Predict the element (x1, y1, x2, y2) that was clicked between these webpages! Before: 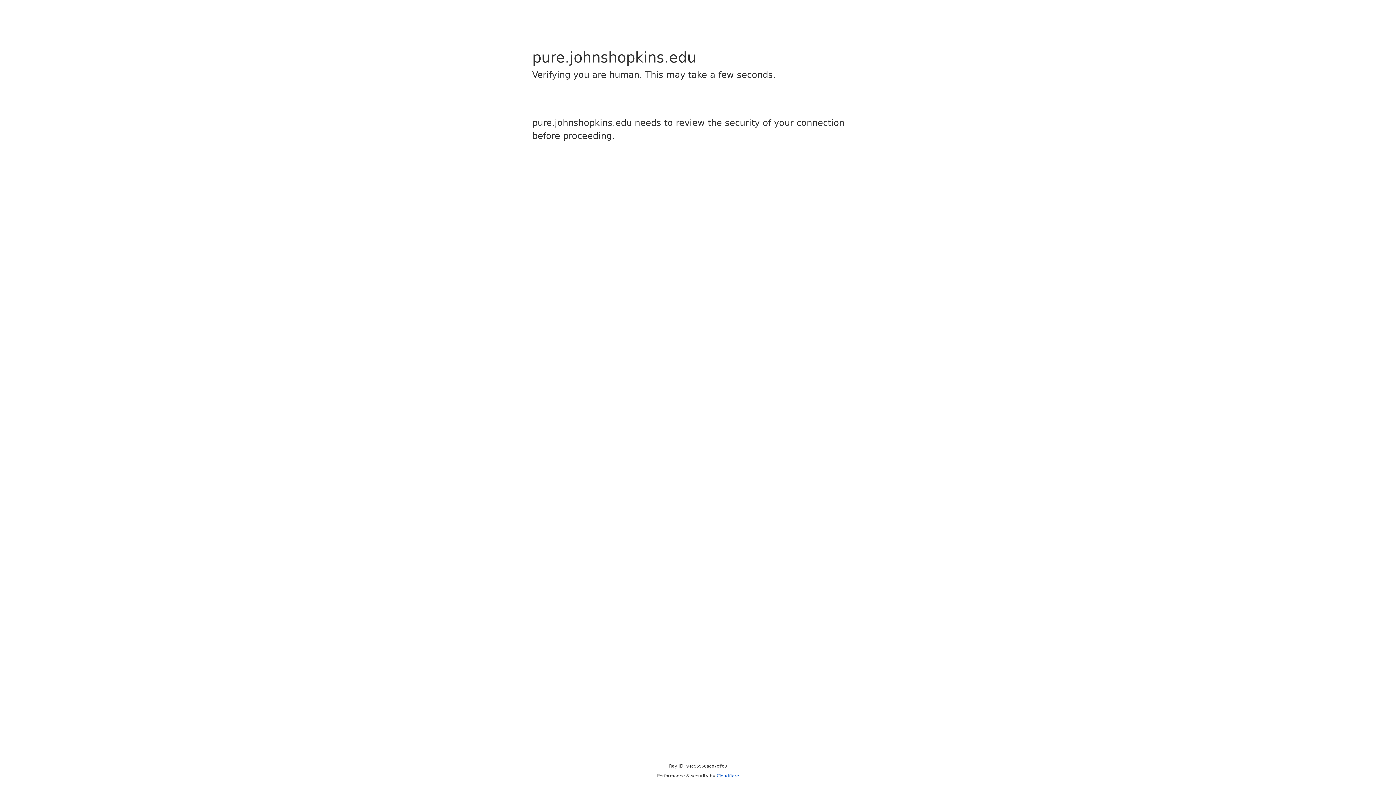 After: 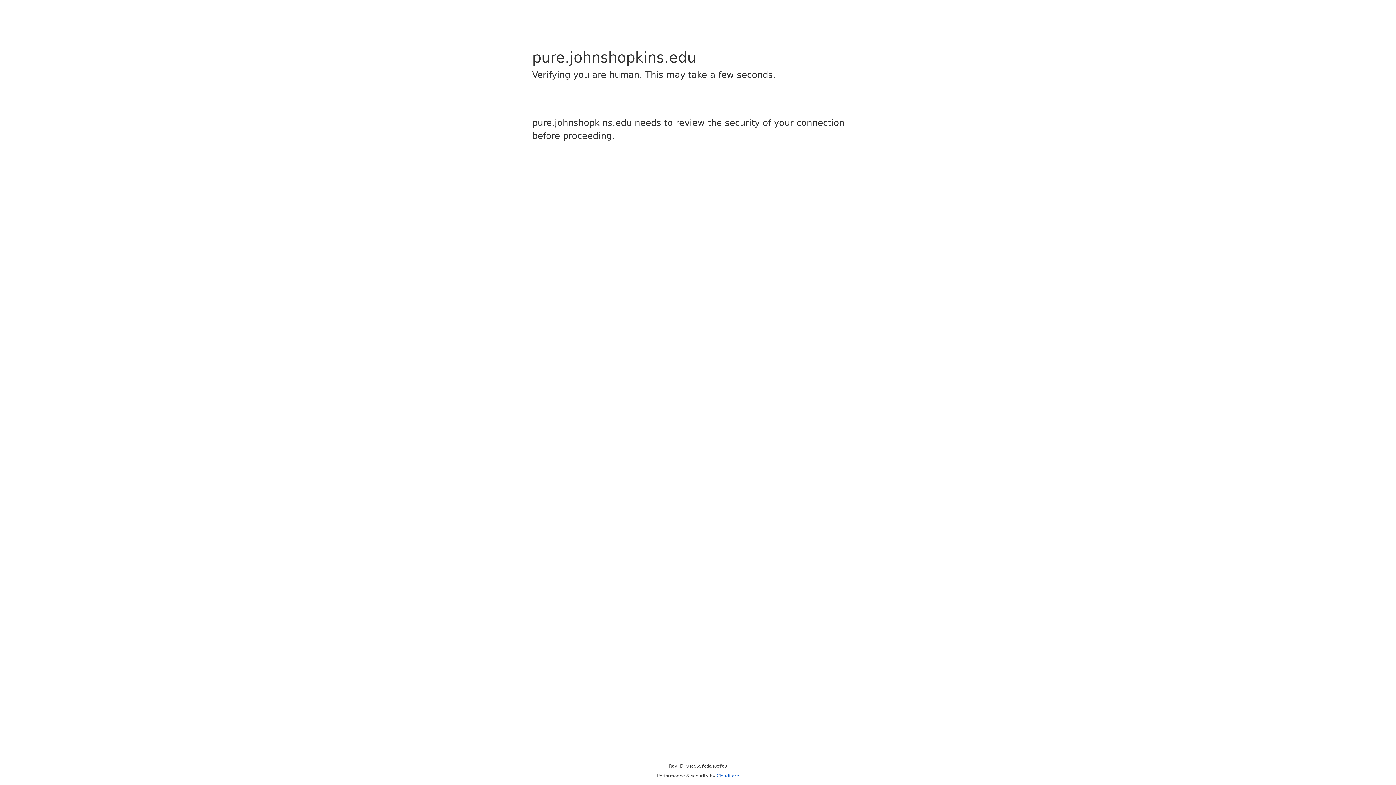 Action: label: Cloudflare bbox: (716, 773, 739, 778)